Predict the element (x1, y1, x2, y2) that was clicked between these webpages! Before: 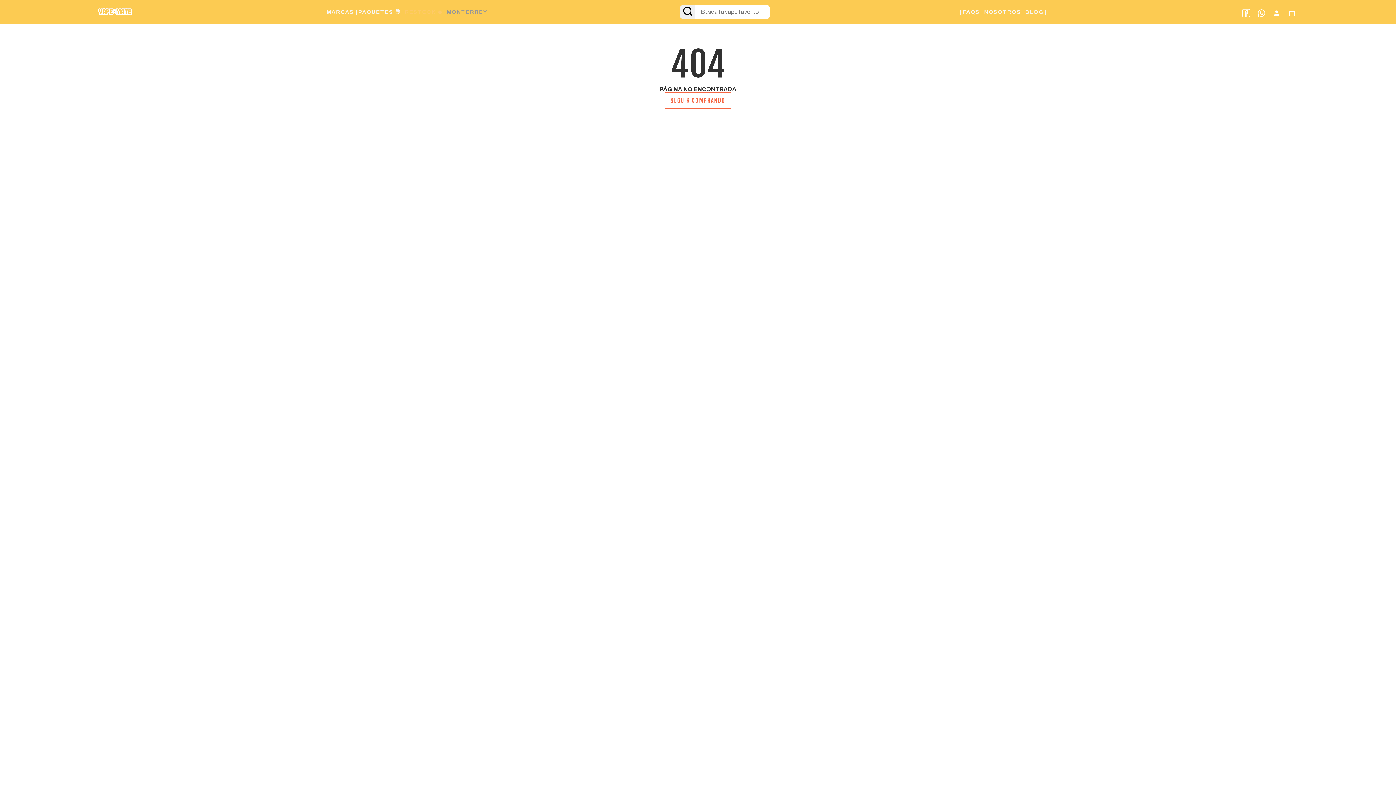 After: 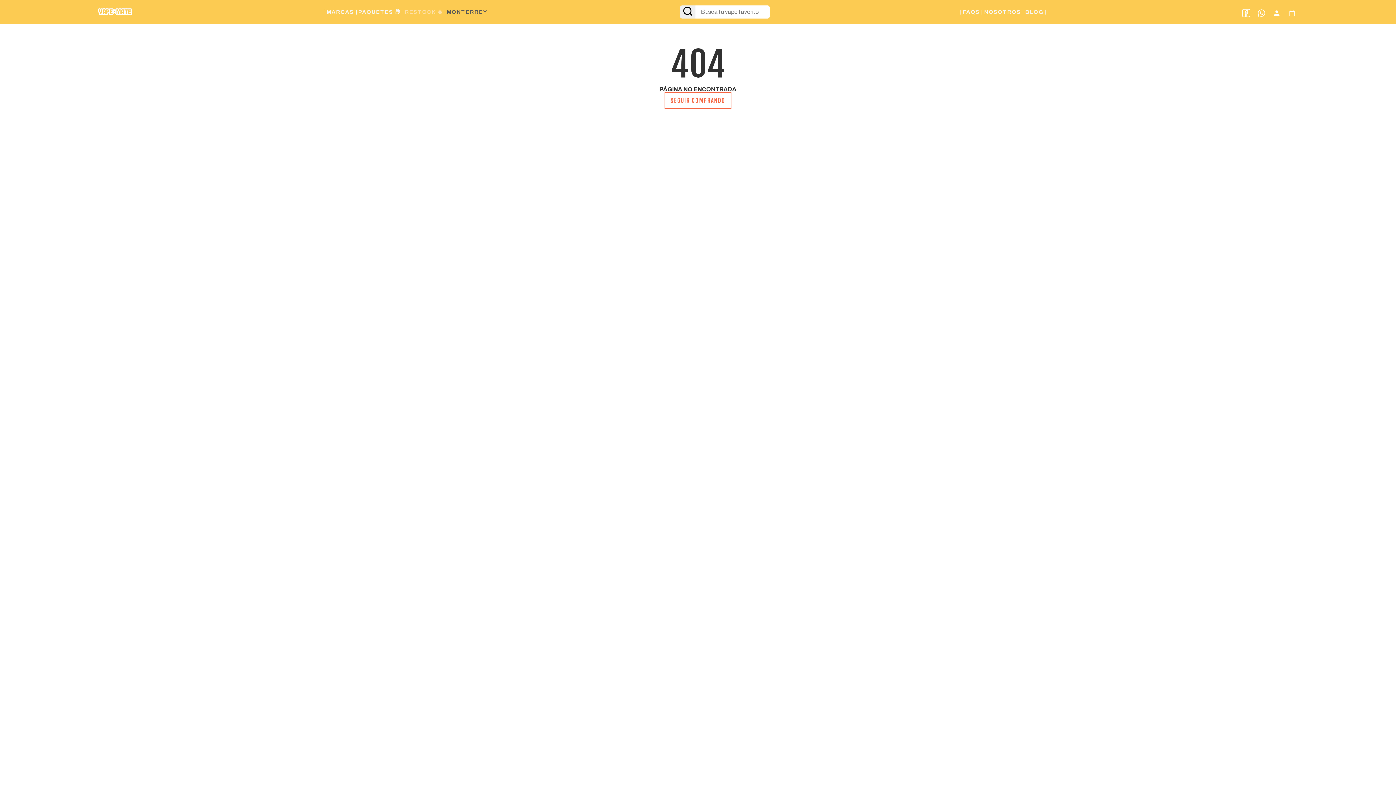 Action: bbox: (680, 5, 695, 18)